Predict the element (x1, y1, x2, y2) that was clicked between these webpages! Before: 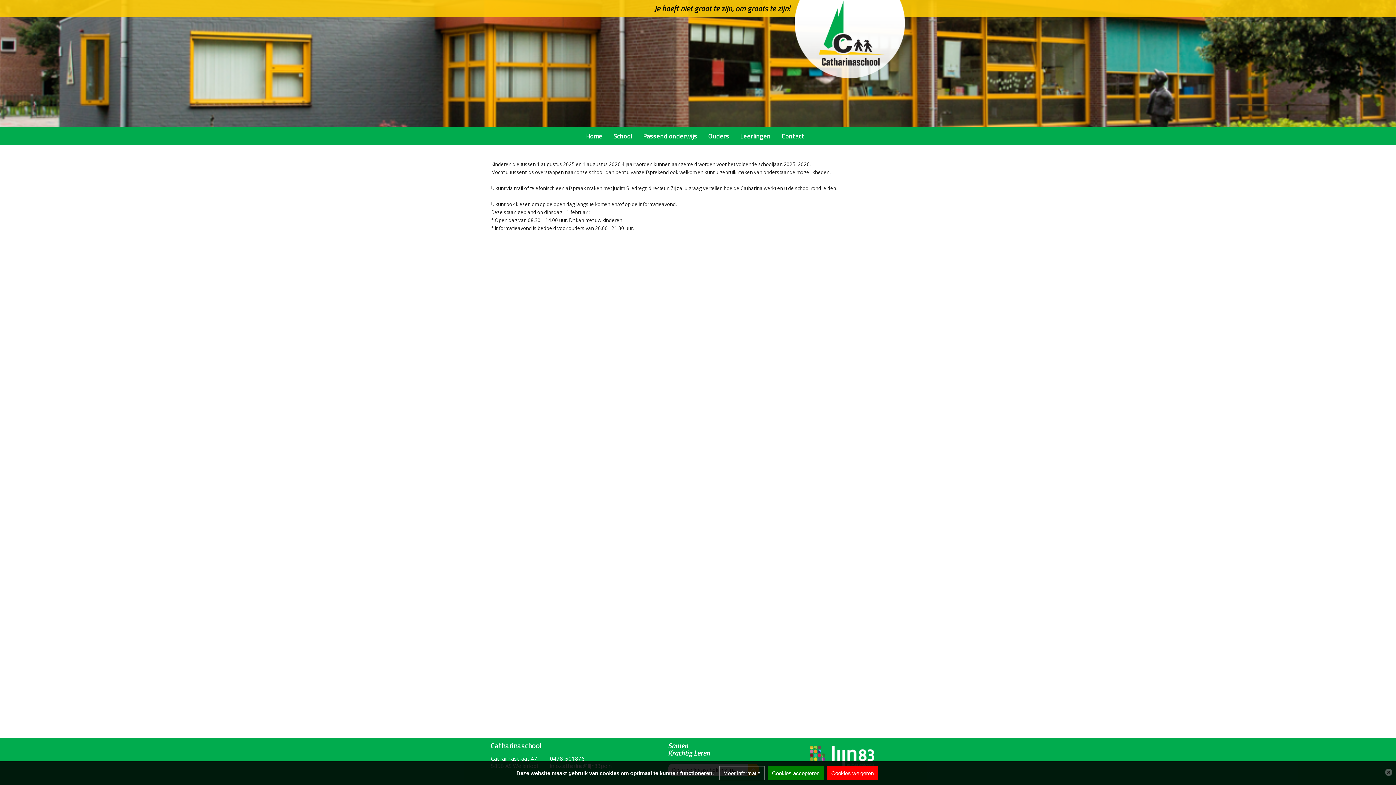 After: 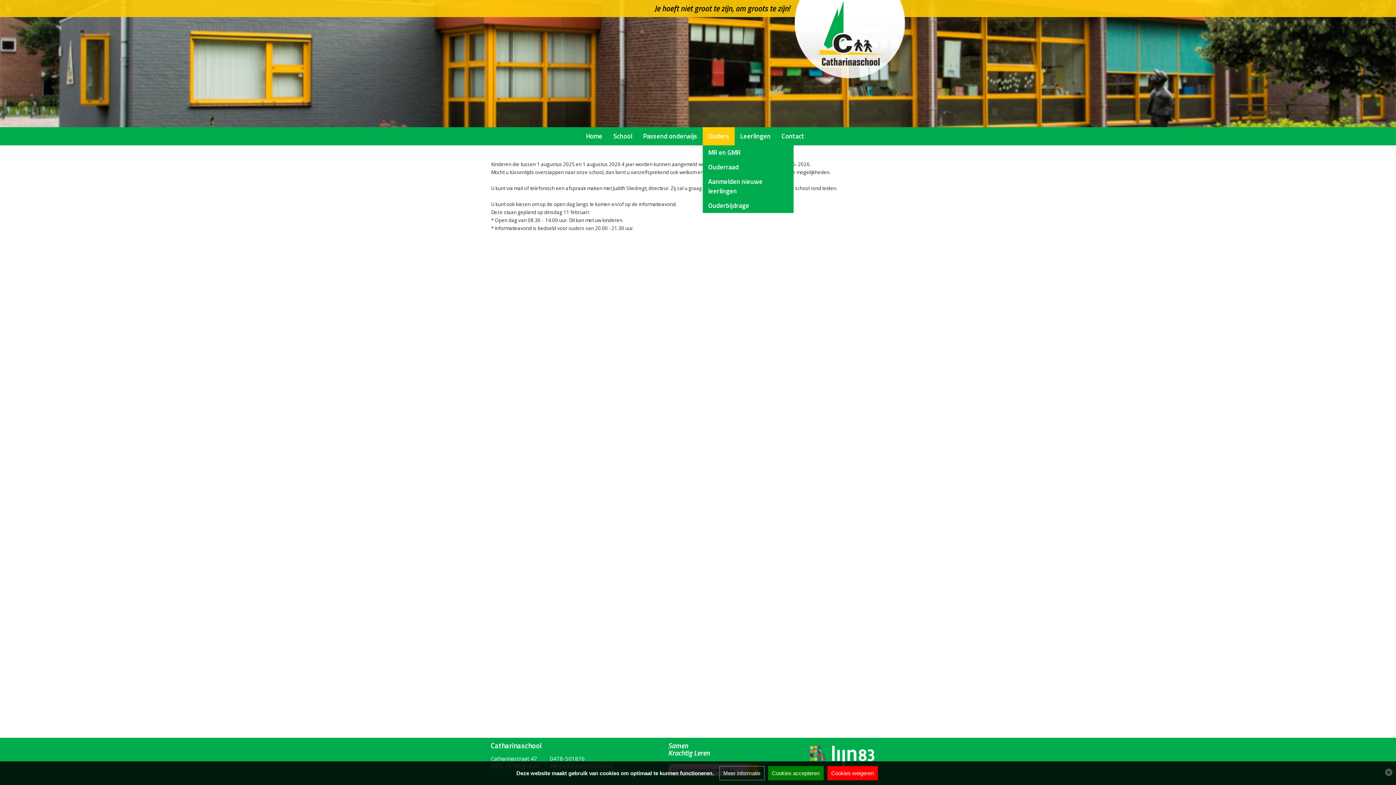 Action: bbox: (708, 127, 729, 145) label: Ouders